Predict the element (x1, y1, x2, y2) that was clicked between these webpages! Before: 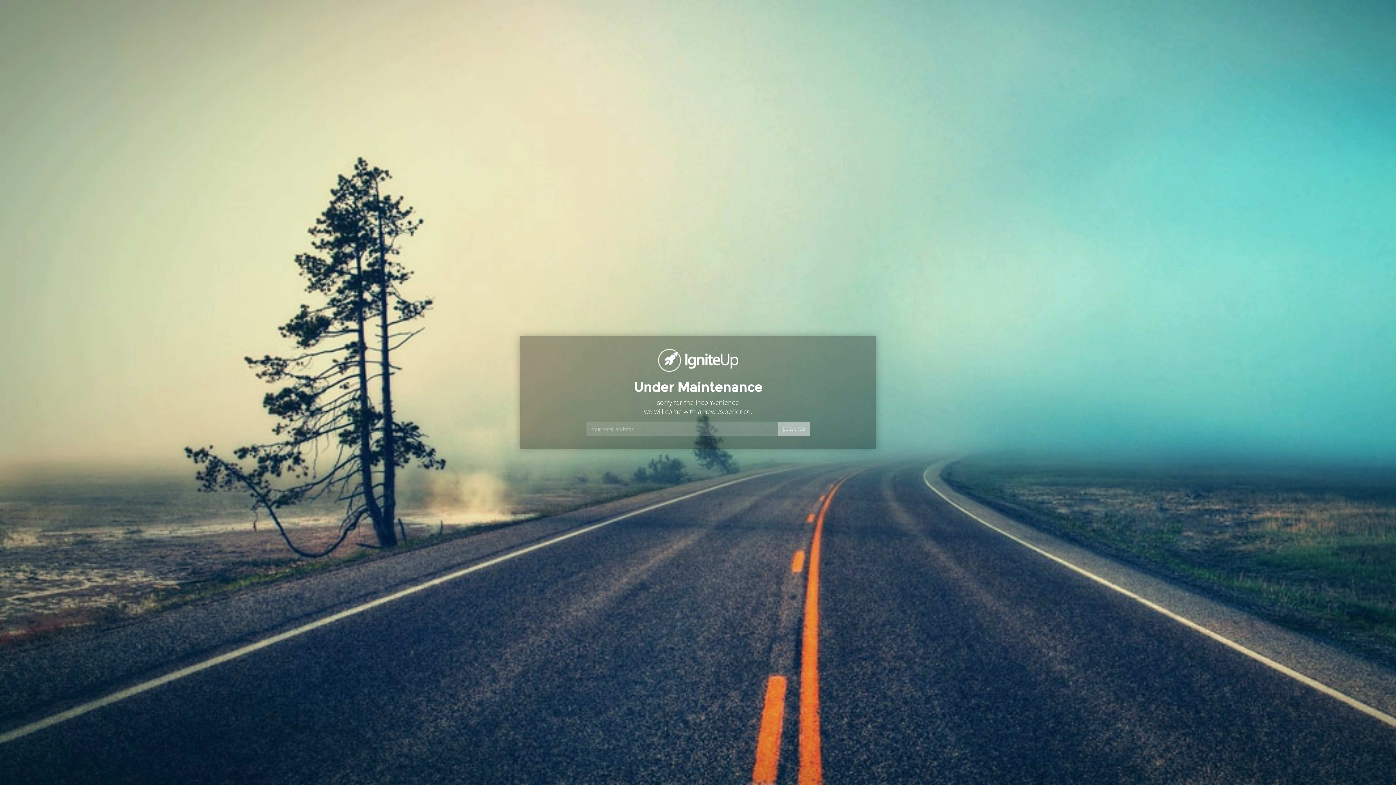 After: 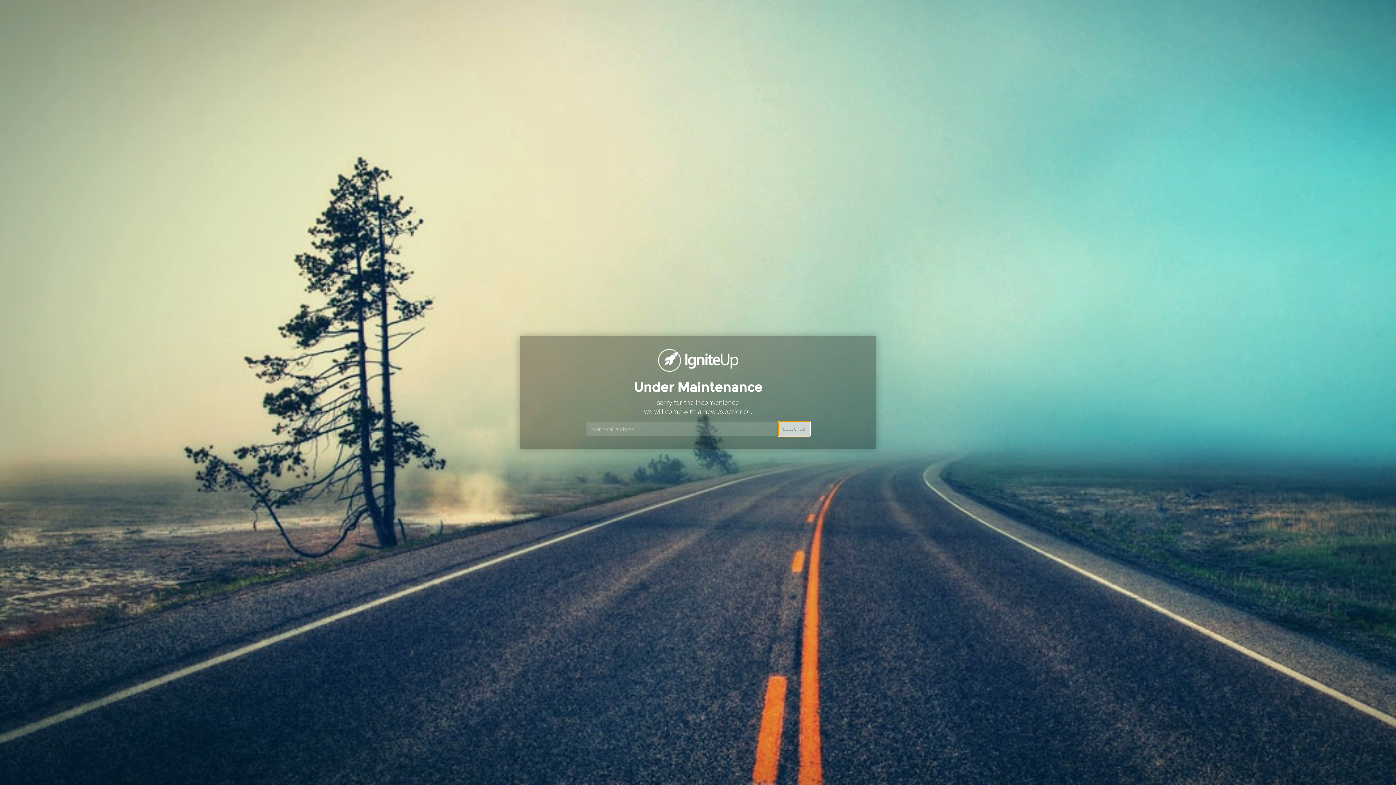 Action: label: Subscribe bbox: (778, 421, 810, 436)